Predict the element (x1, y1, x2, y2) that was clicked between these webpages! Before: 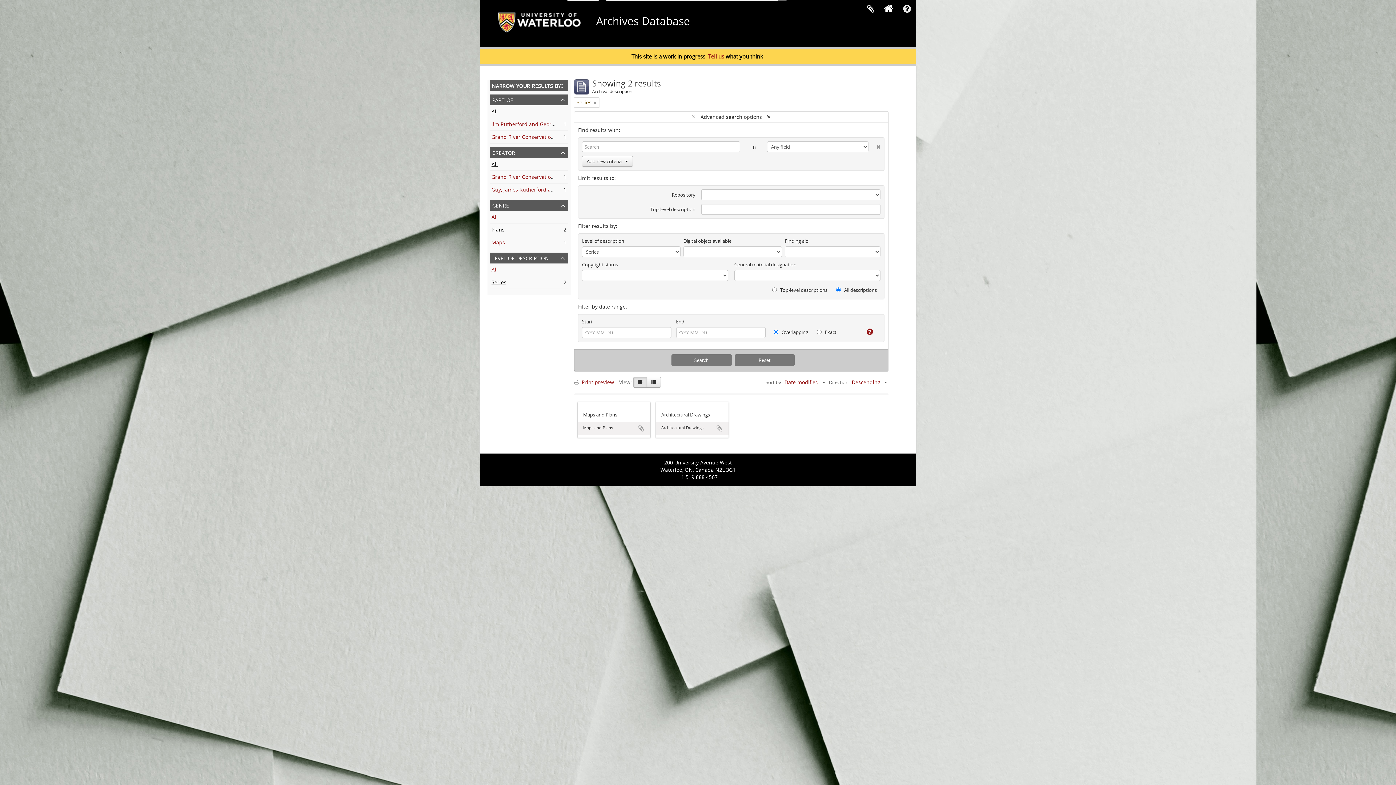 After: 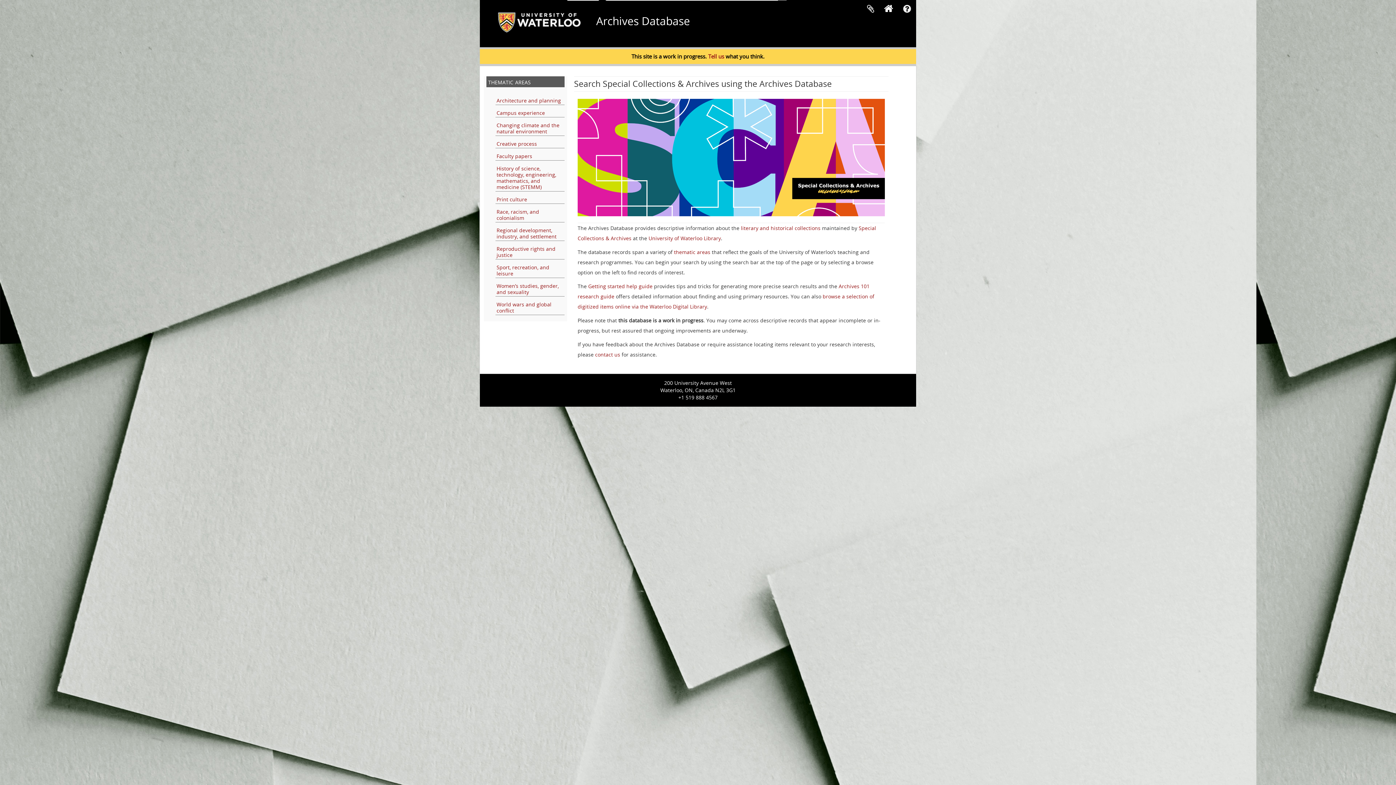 Action: bbox: (880, 6, 895, 13)